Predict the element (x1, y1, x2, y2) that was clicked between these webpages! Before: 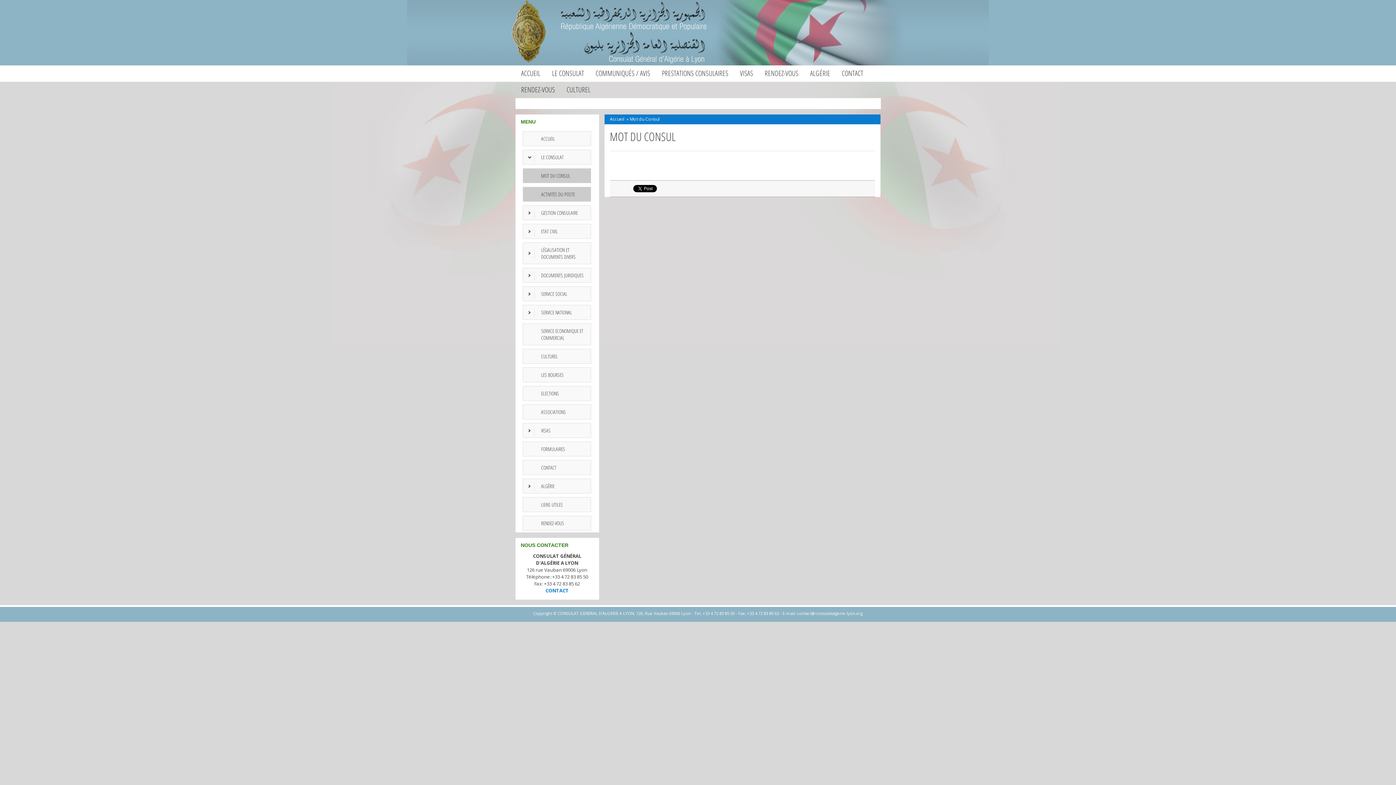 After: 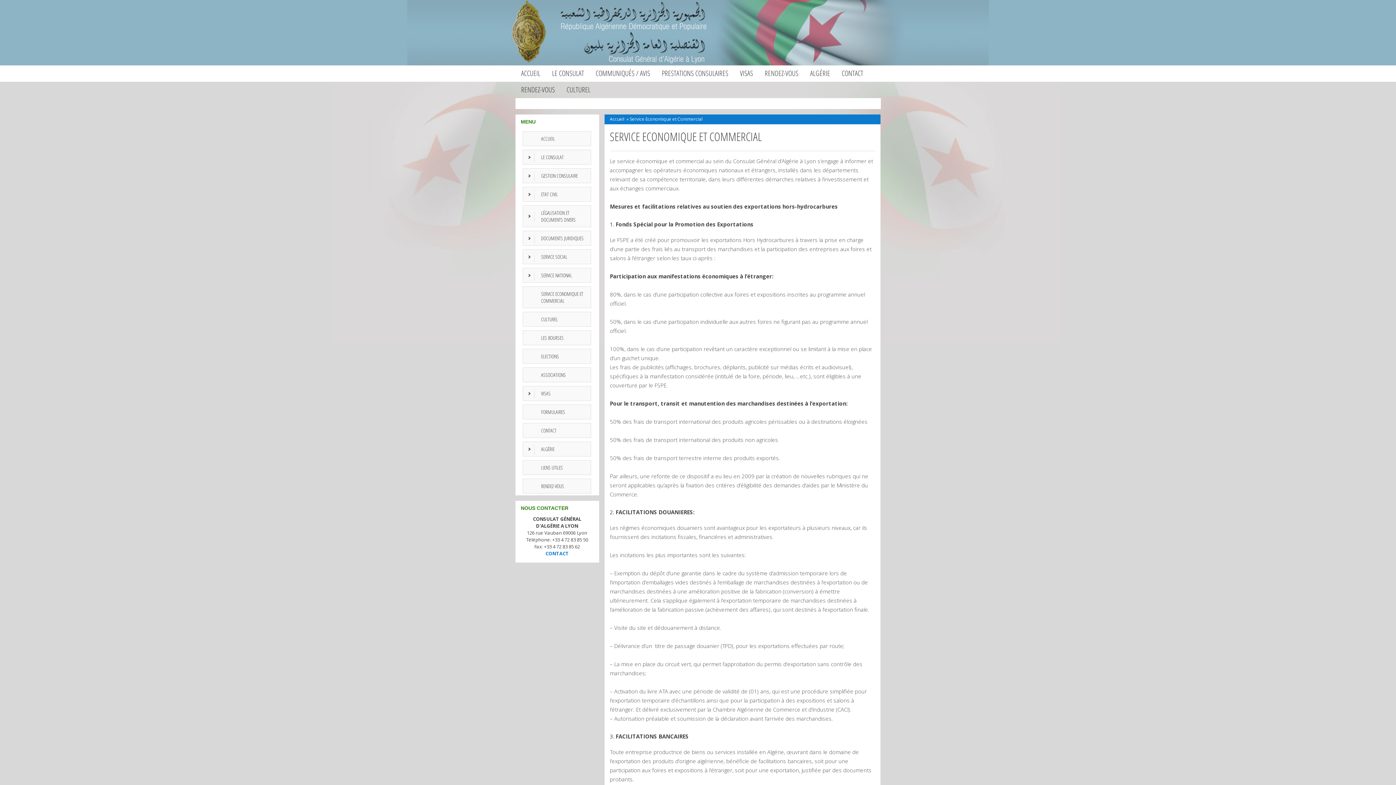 Action: bbox: (522, 323, 591, 345) label: SERVICE ECONOMIQUE ET COMMERCIAL